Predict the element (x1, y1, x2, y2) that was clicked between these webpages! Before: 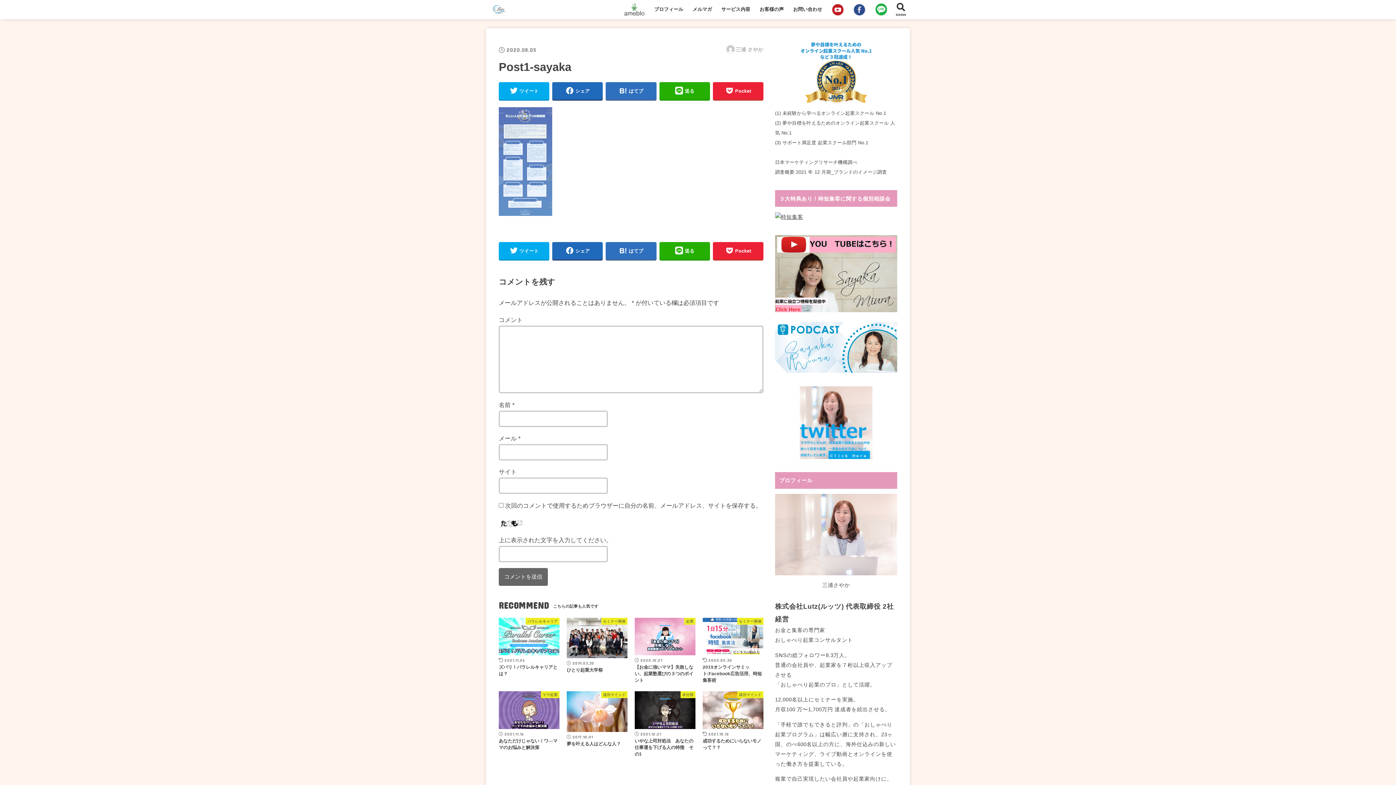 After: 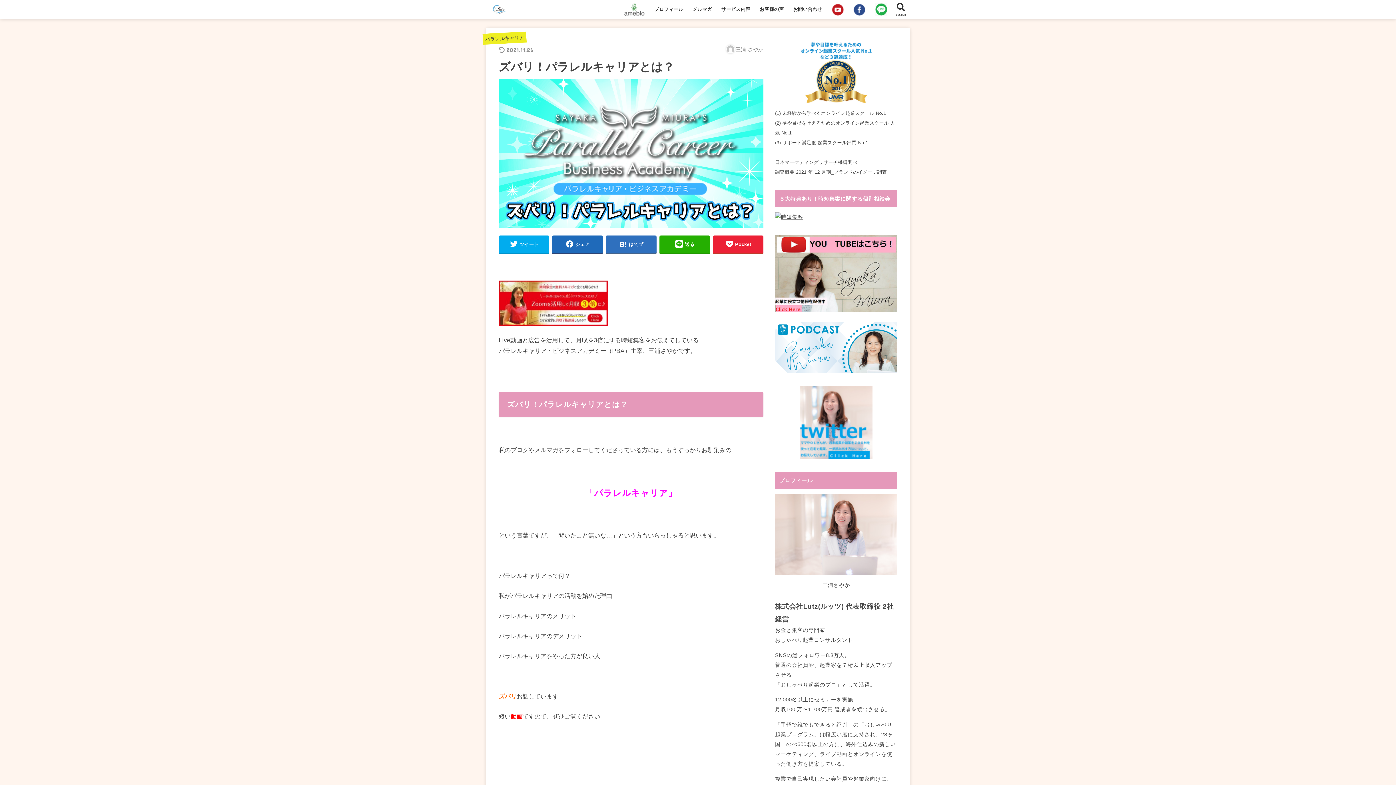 Action: label: パラレルキャリア
2021.11.26
ズバリ！パラレルキャリアとは？ bbox: (495, 616, 563, 683)